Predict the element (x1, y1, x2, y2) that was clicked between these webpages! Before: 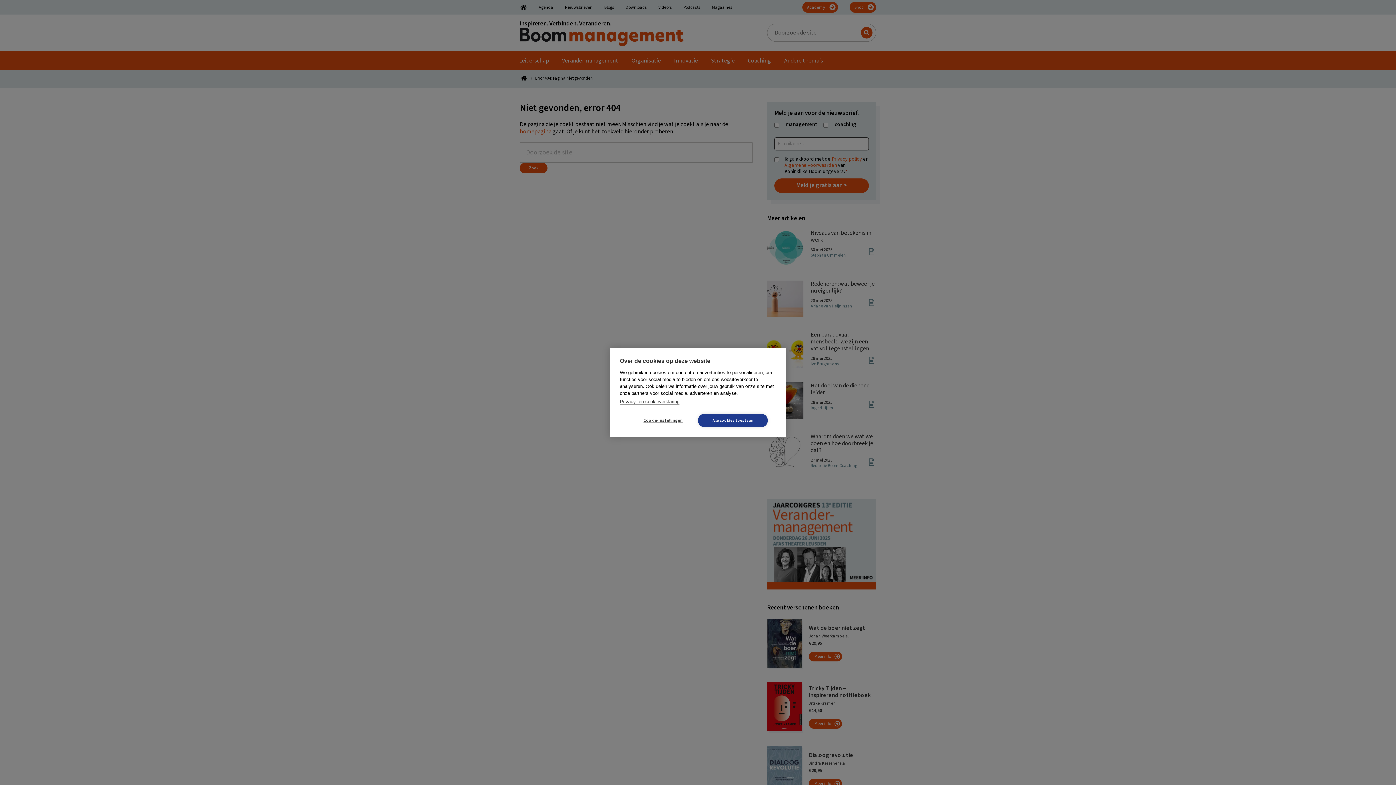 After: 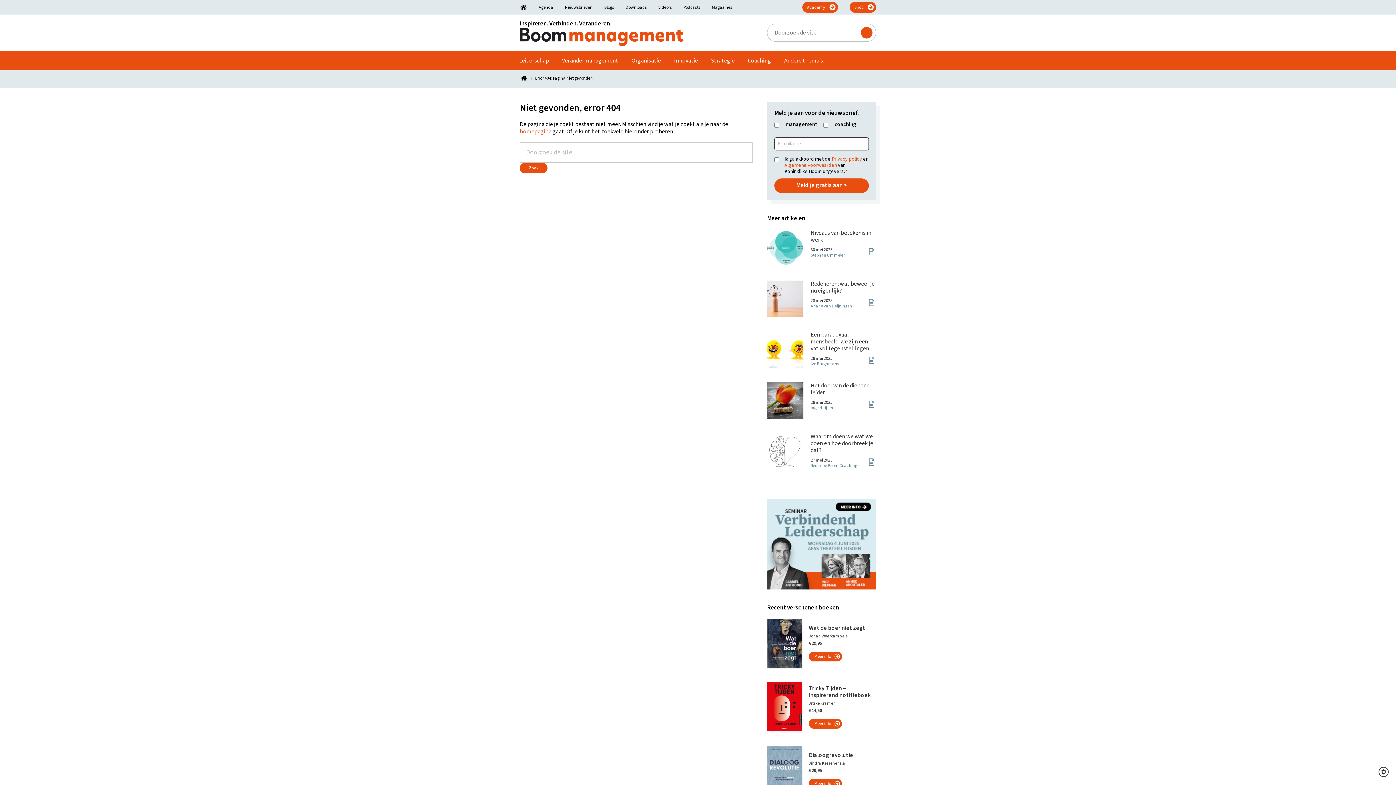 Action: label: Alle cookies toestaan bbox: (698, 414, 768, 427)